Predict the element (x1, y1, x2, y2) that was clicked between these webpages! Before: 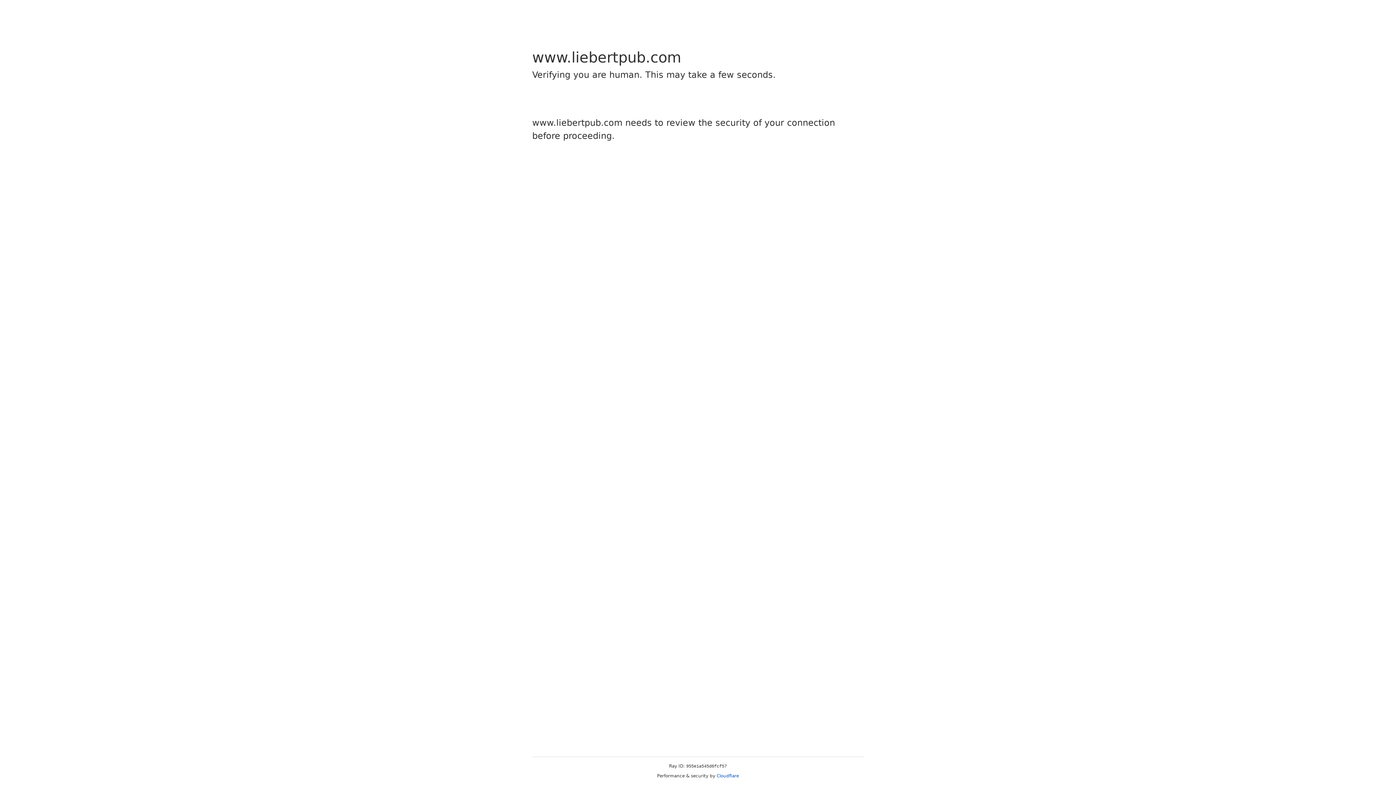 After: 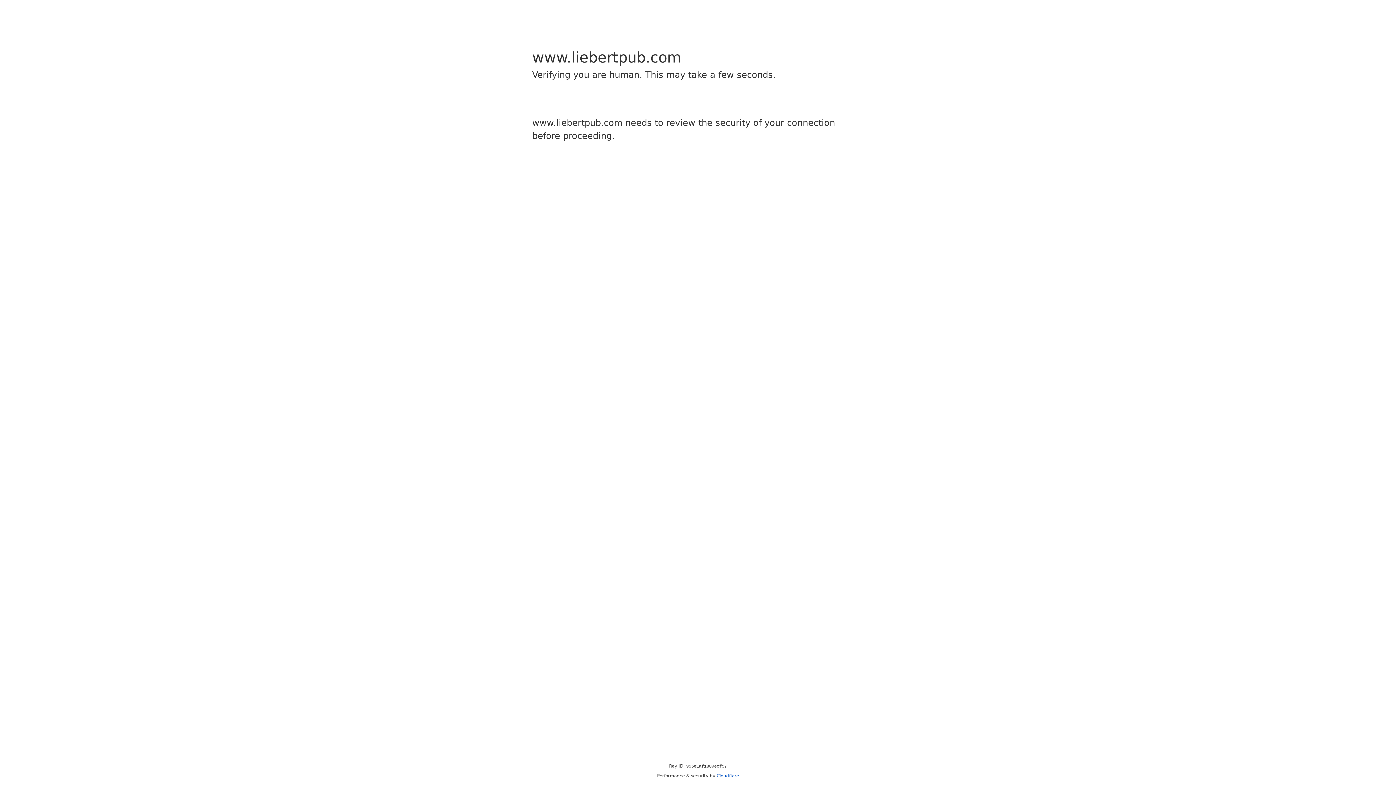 Action: bbox: (716, 773, 739, 778) label: Cloudflare